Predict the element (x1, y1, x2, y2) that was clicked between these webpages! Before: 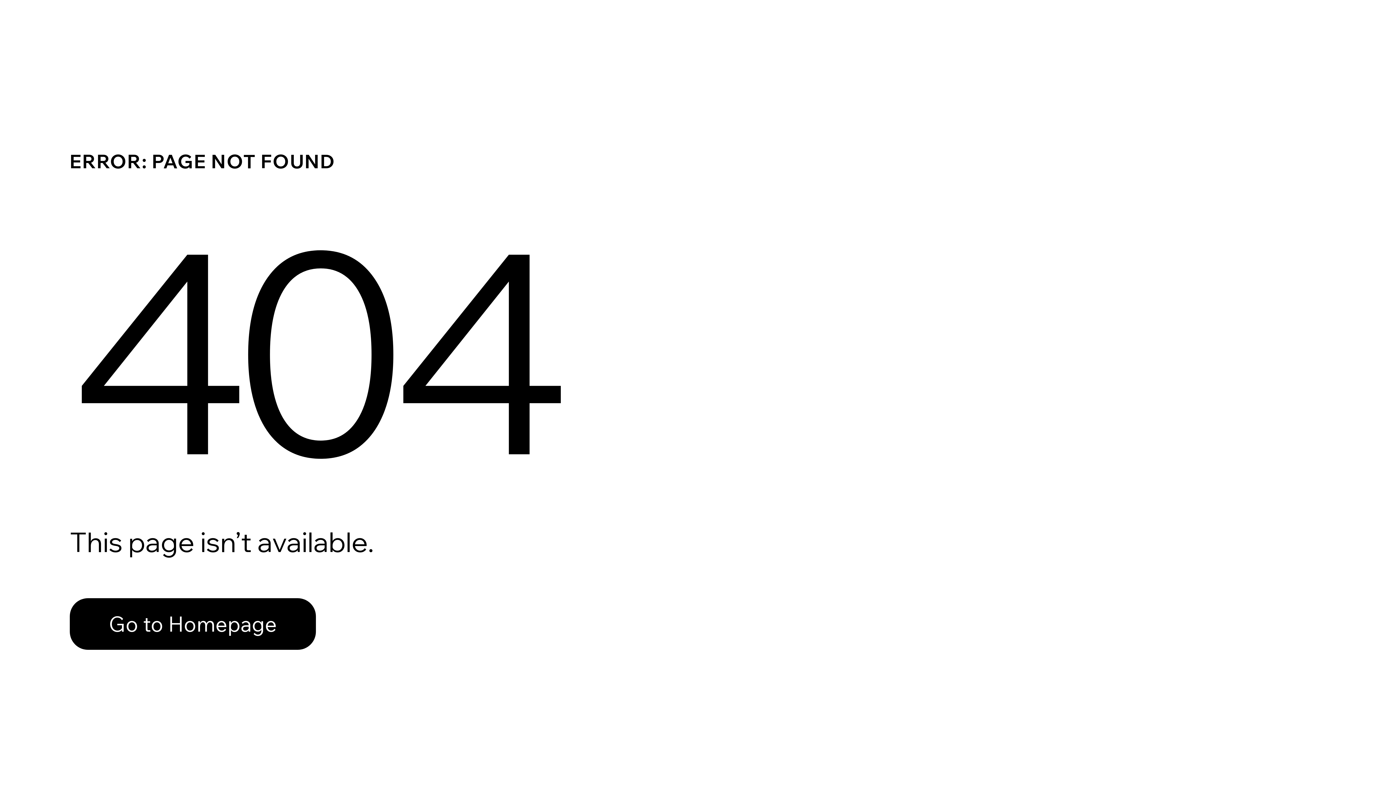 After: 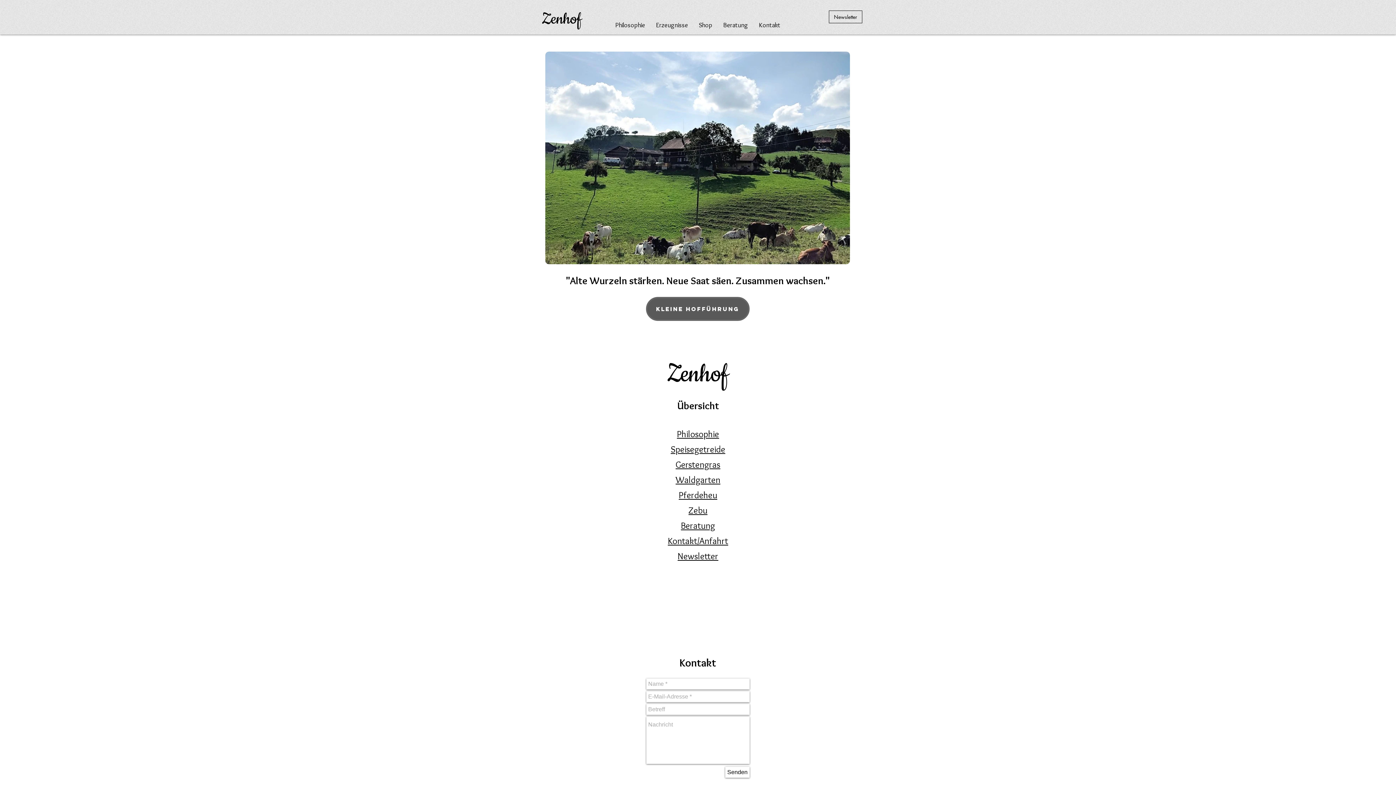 Action: label: Go to Homepage bbox: (69, 598, 316, 650)